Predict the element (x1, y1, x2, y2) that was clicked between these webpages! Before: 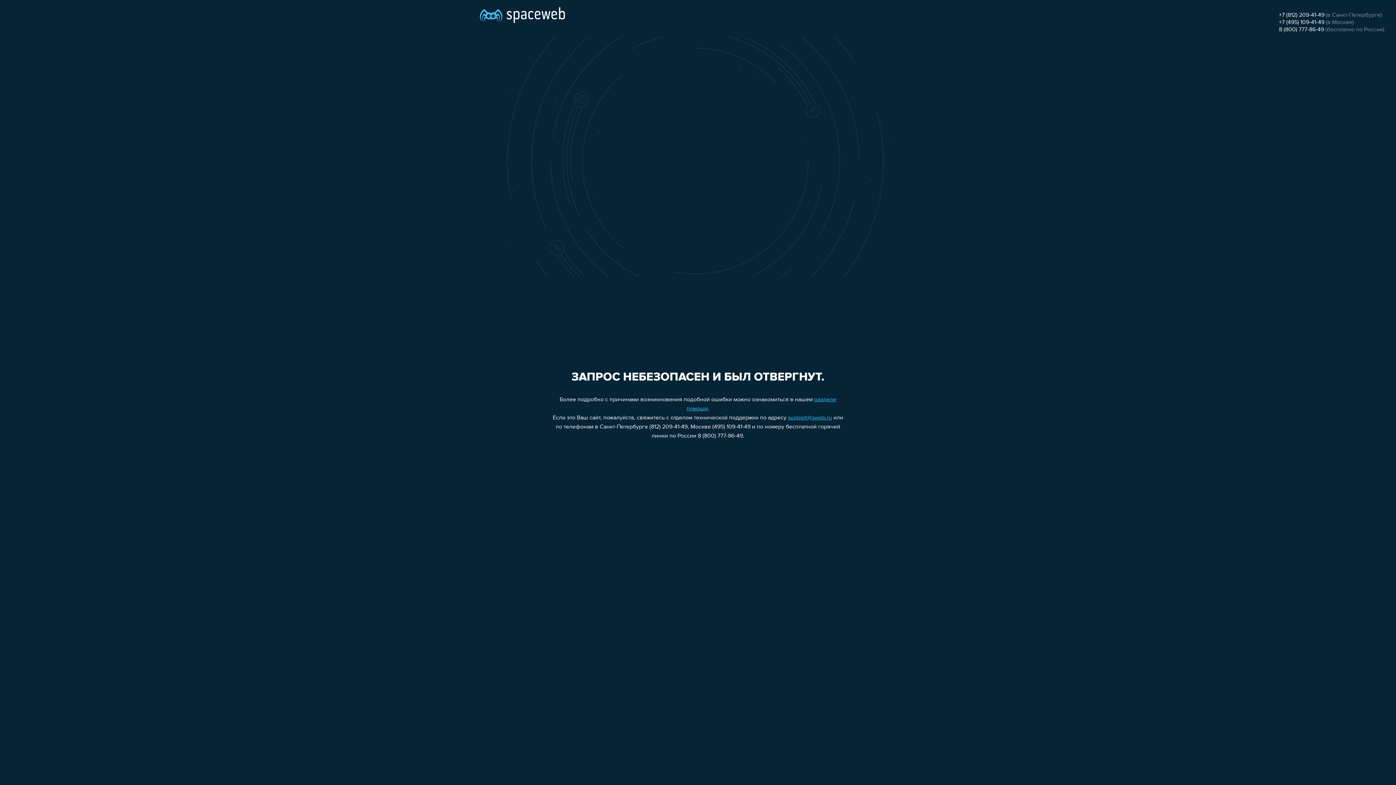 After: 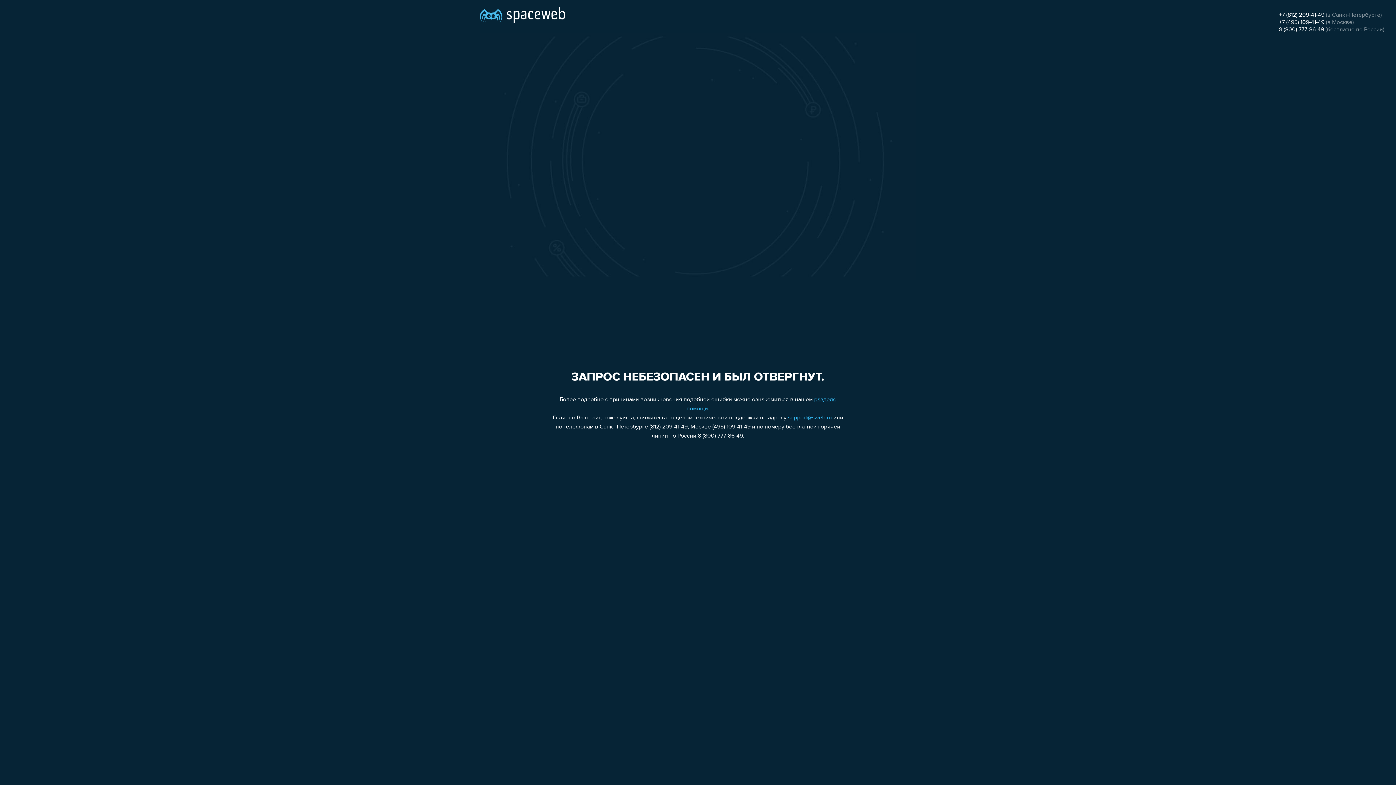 Action: bbox: (1279, 19, 1324, 25) label: +7 (495) 109-41-49